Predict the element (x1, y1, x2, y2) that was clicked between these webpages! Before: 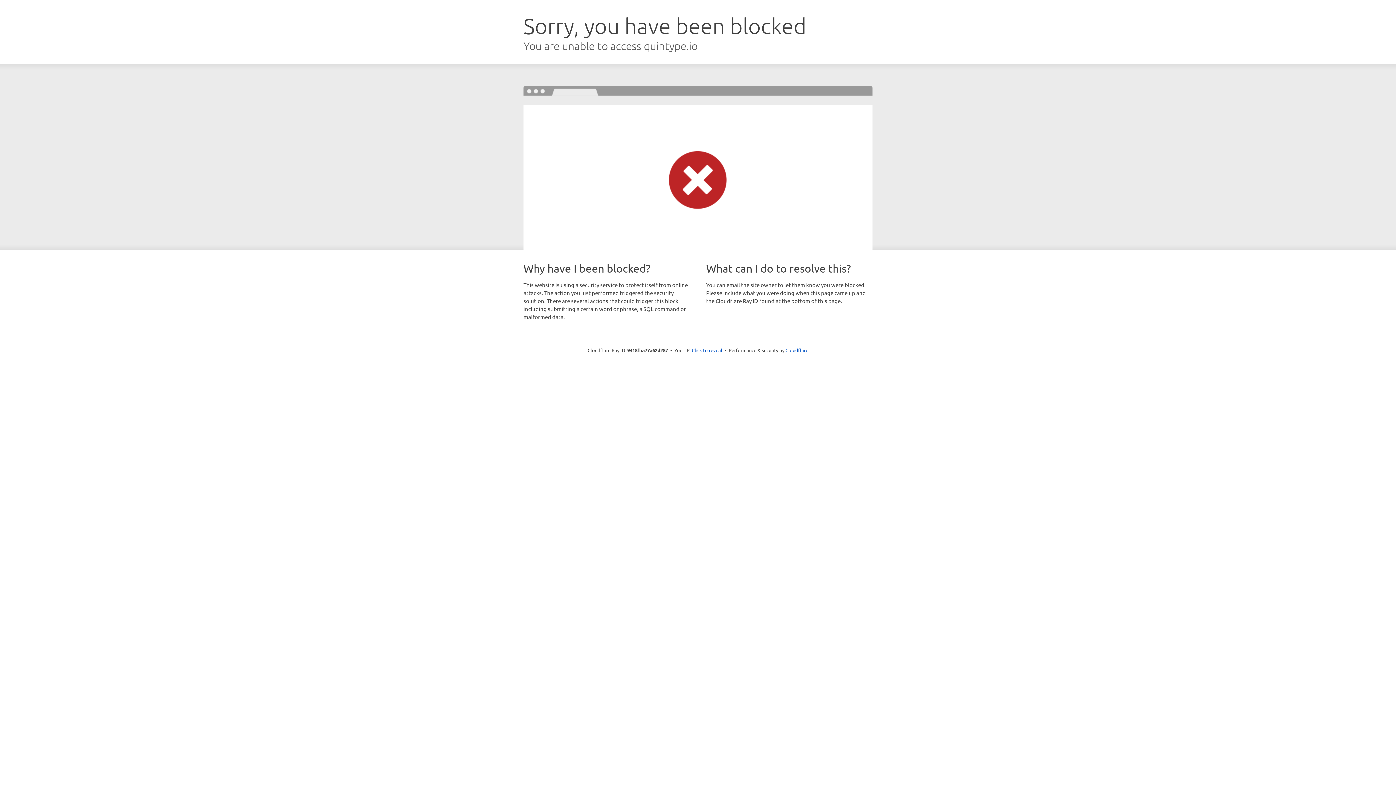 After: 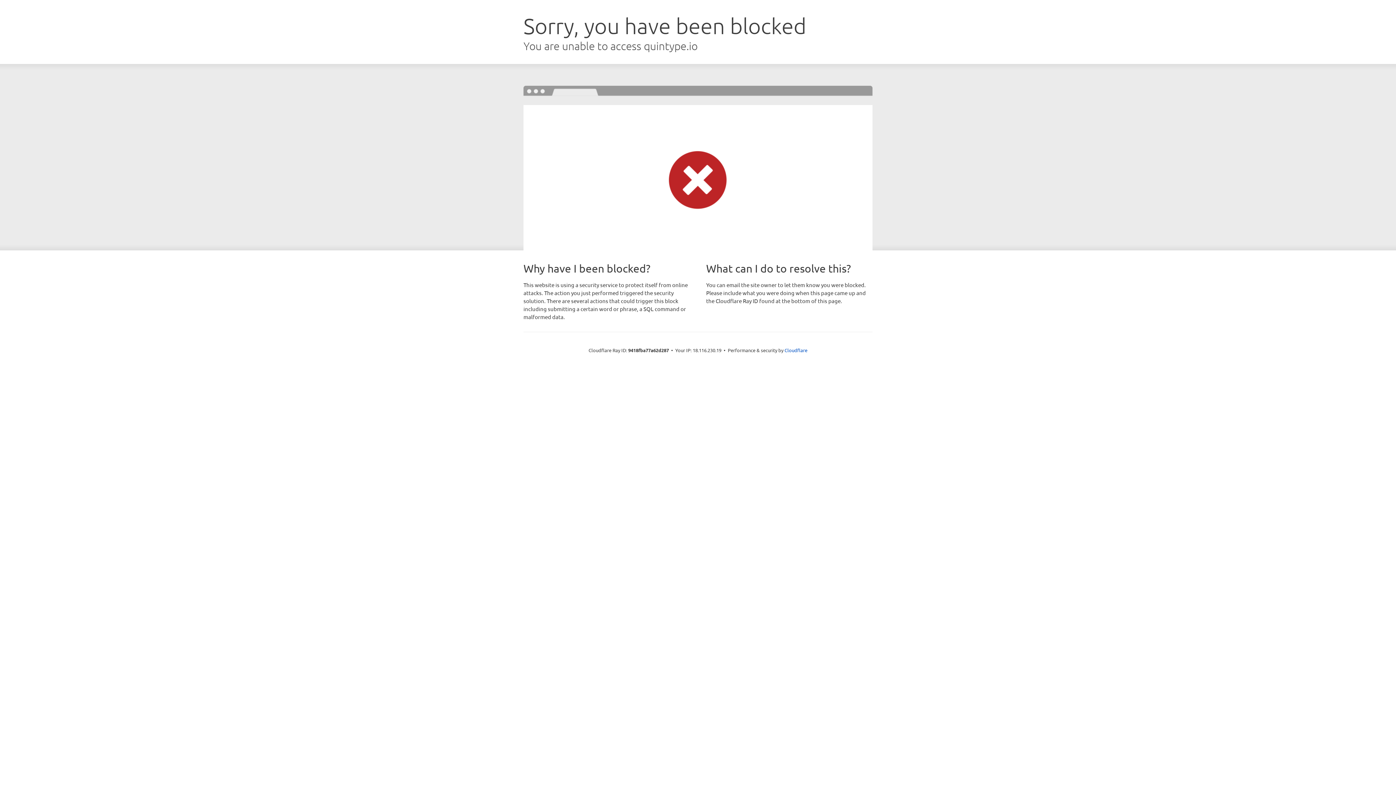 Action: bbox: (692, 346, 722, 353) label: Click to reveal